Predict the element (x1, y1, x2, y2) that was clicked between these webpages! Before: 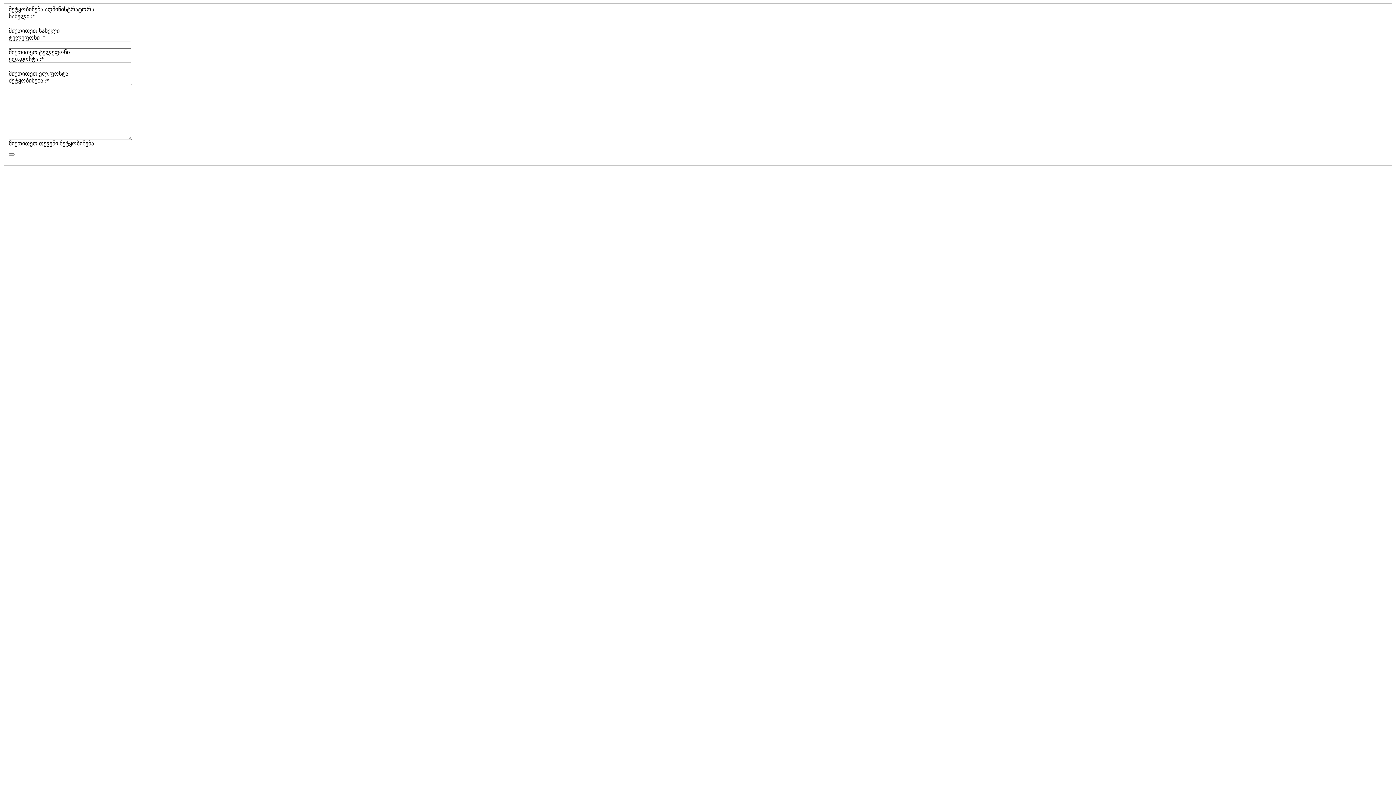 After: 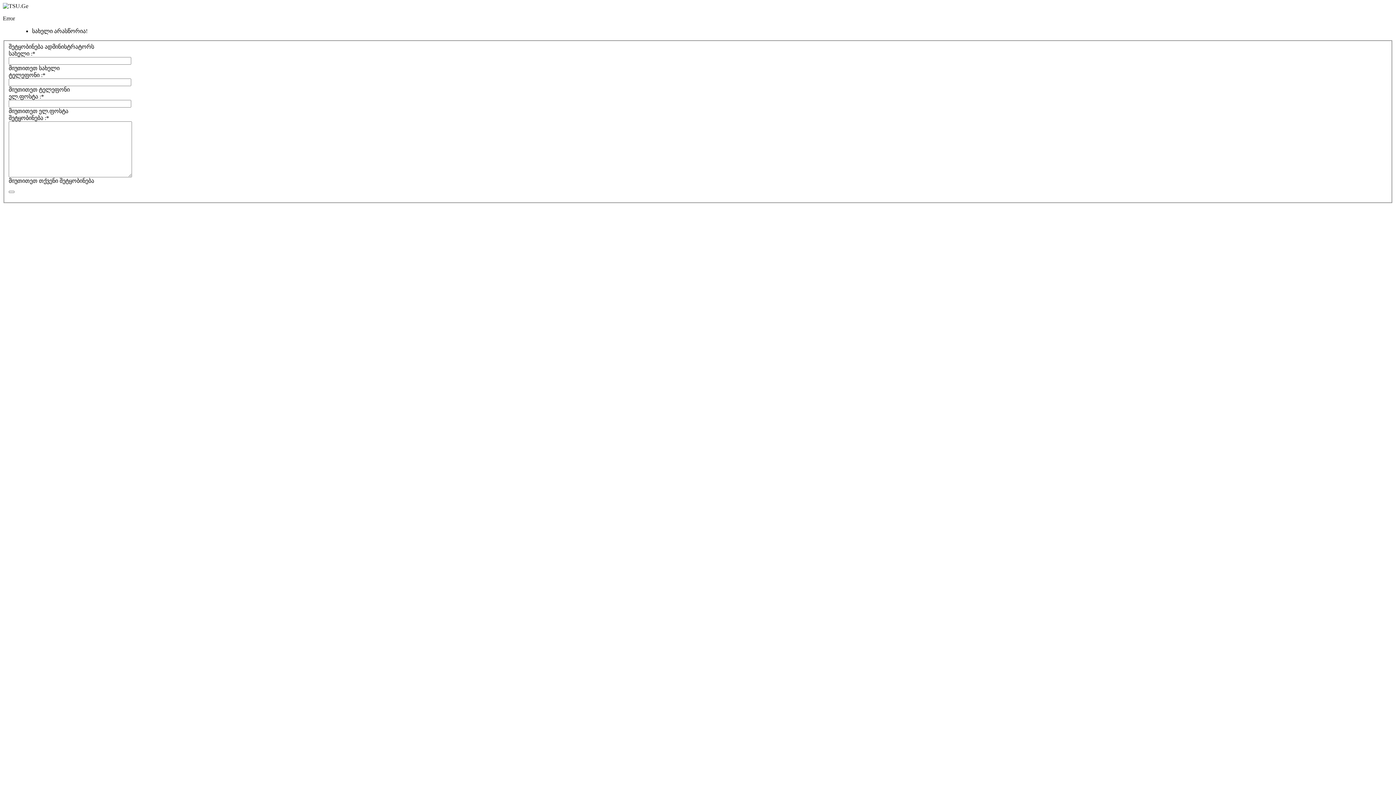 Action: bbox: (8, 153, 14, 155)